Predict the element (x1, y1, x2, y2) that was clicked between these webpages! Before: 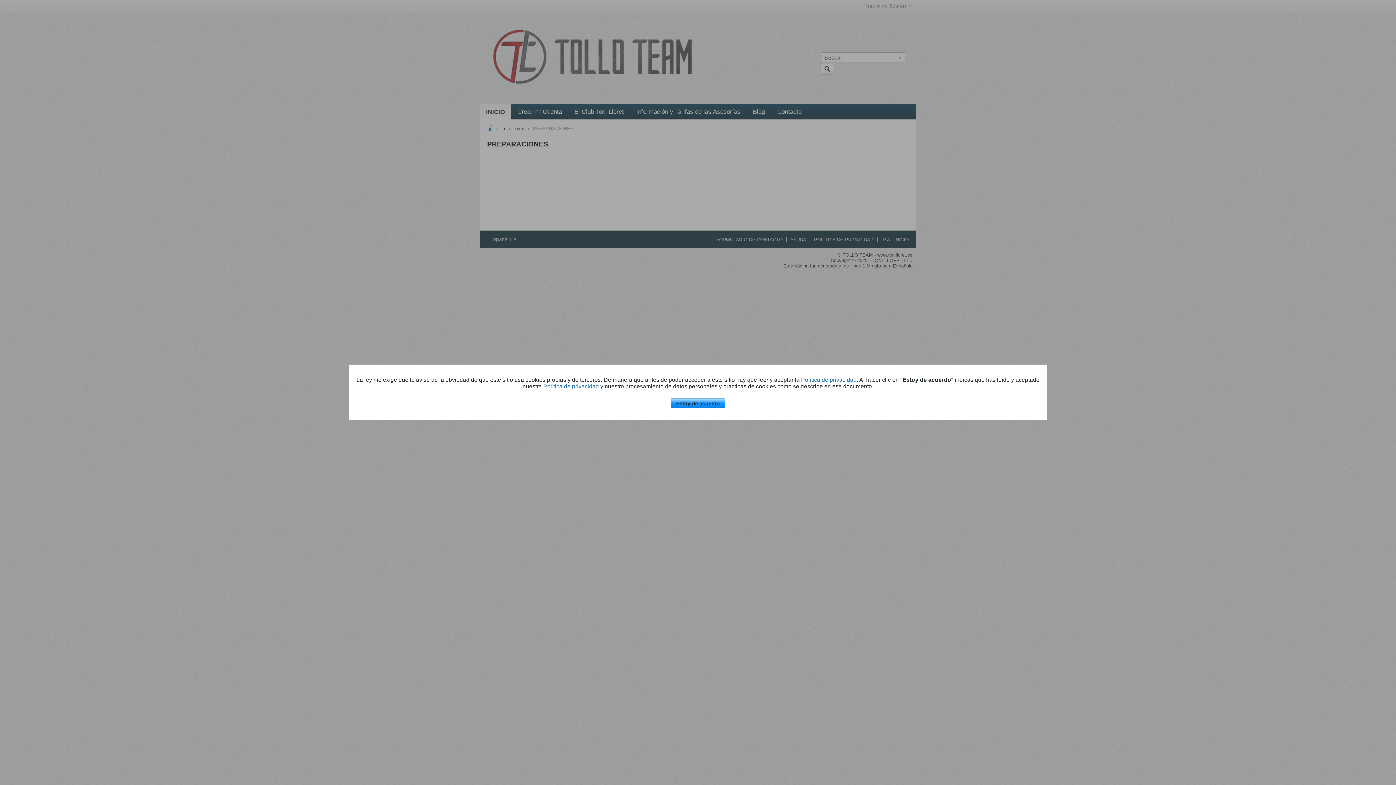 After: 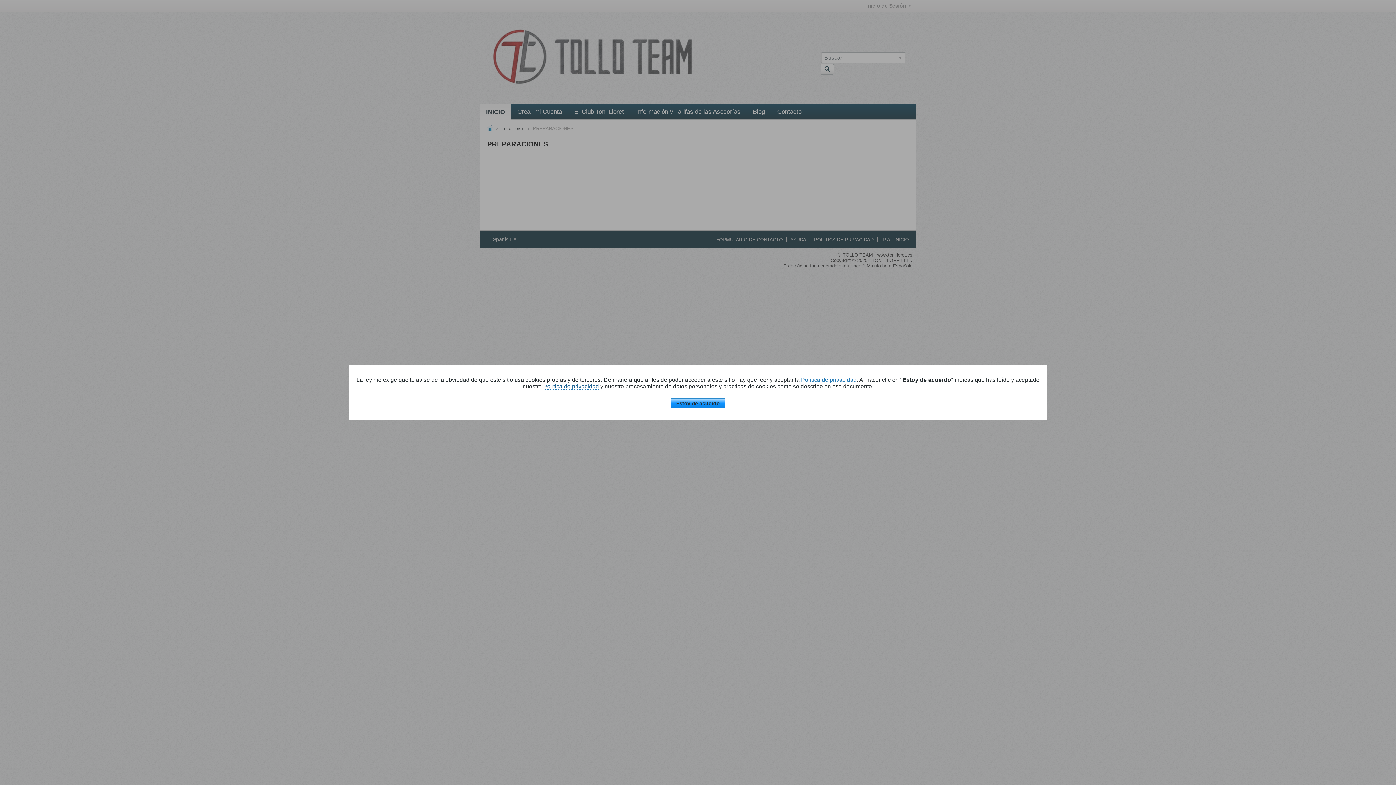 Action: bbox: (543, 383, 599, 389) label: Política de privacidad